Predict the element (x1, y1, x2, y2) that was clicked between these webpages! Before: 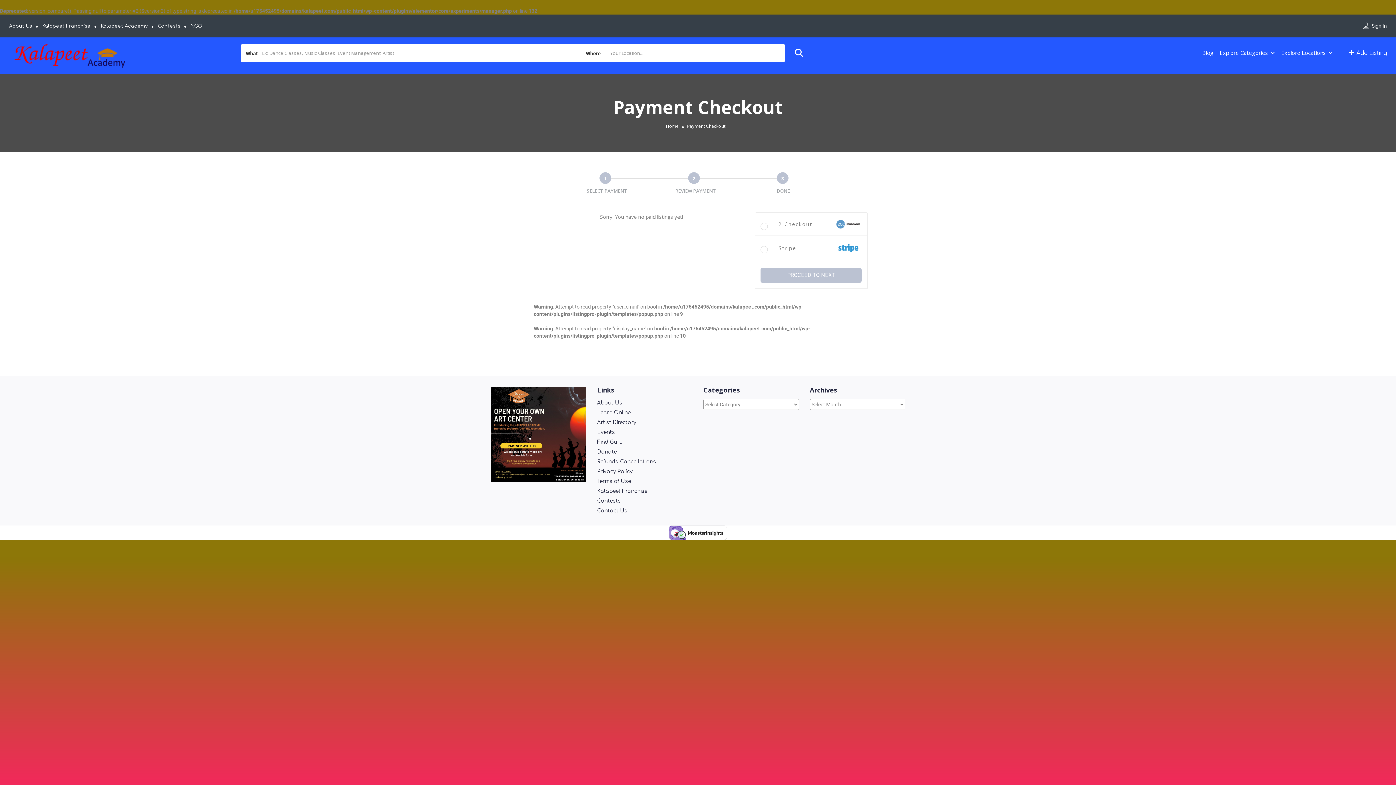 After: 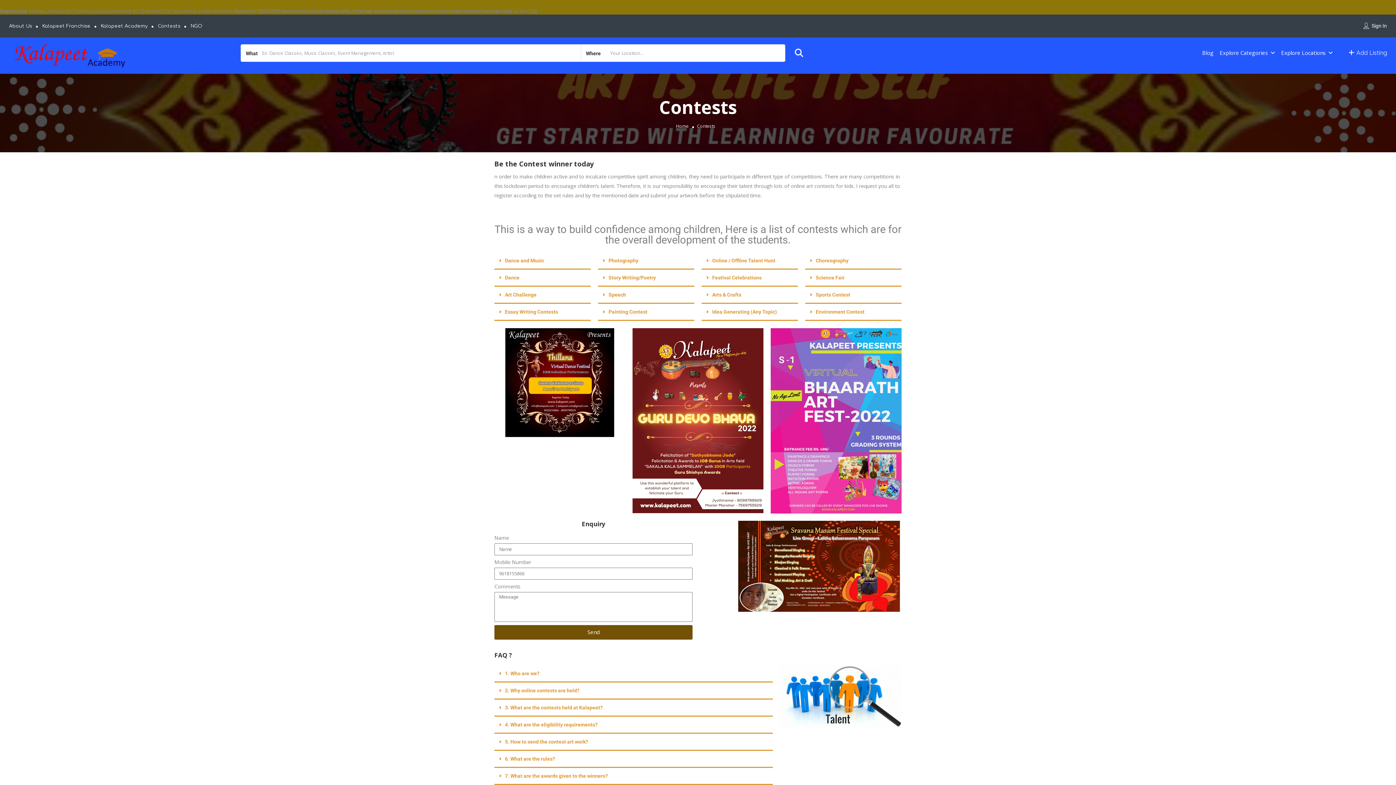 Action: label: Contests bbox: (157, 23, 180, 28)